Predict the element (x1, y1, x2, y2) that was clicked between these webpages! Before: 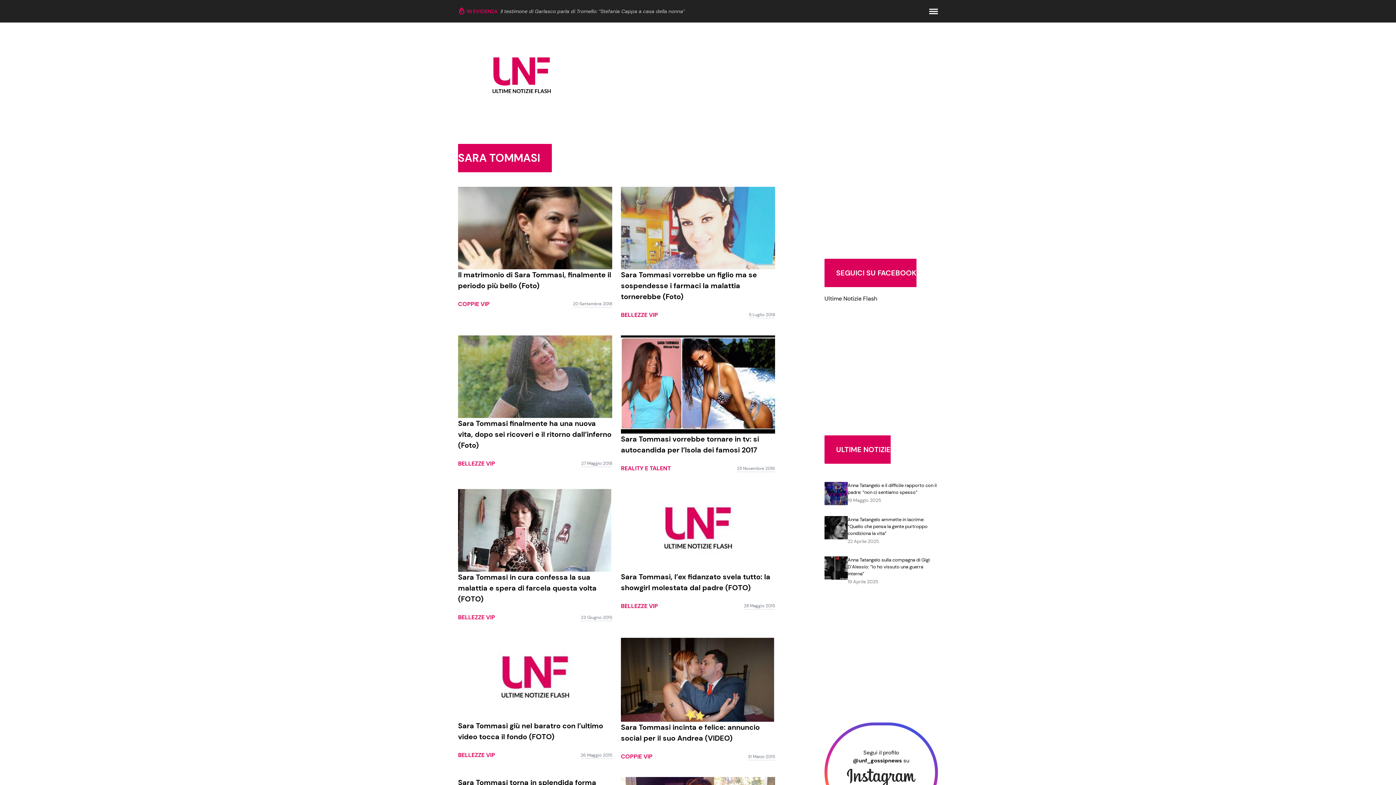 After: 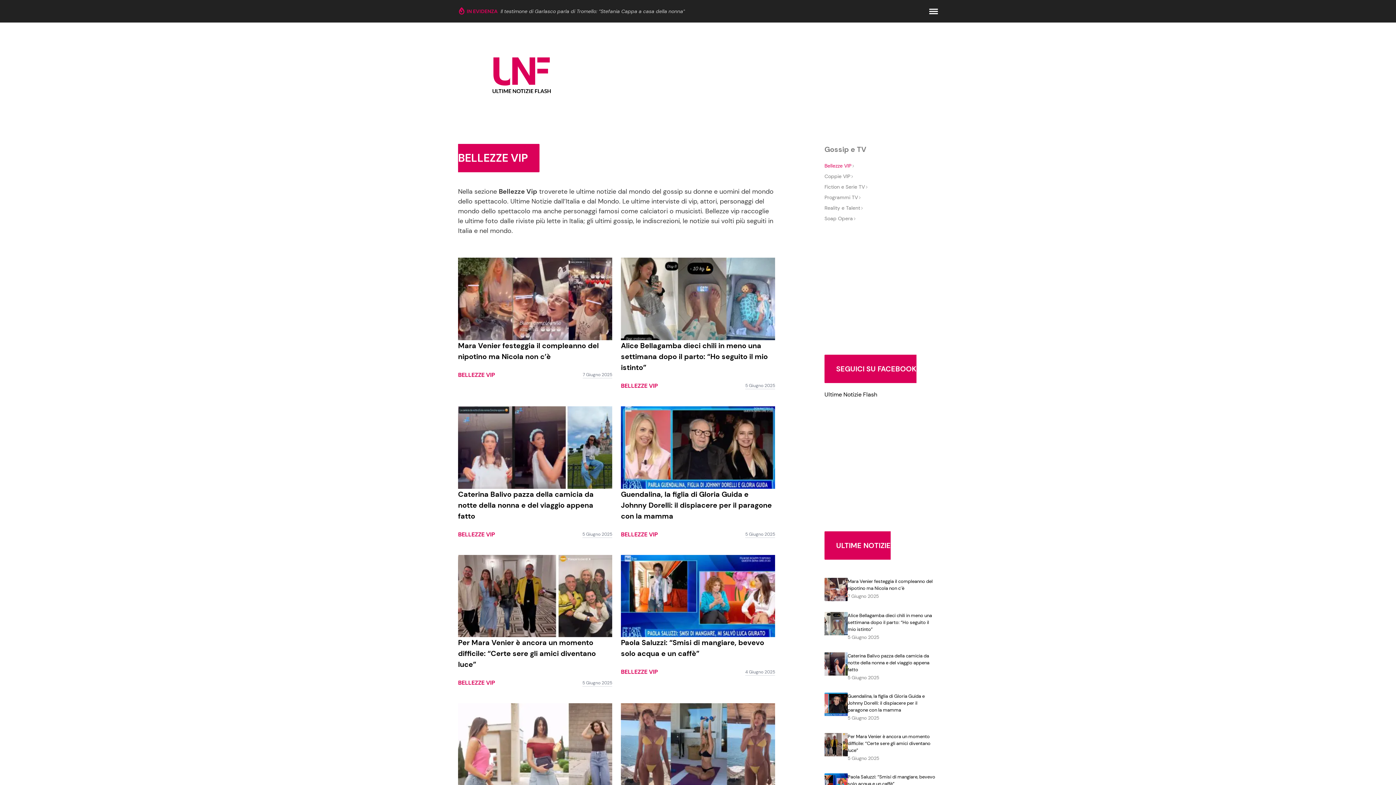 Action: bbox: (621, 602, 658, 610) label: Bellezze VIP